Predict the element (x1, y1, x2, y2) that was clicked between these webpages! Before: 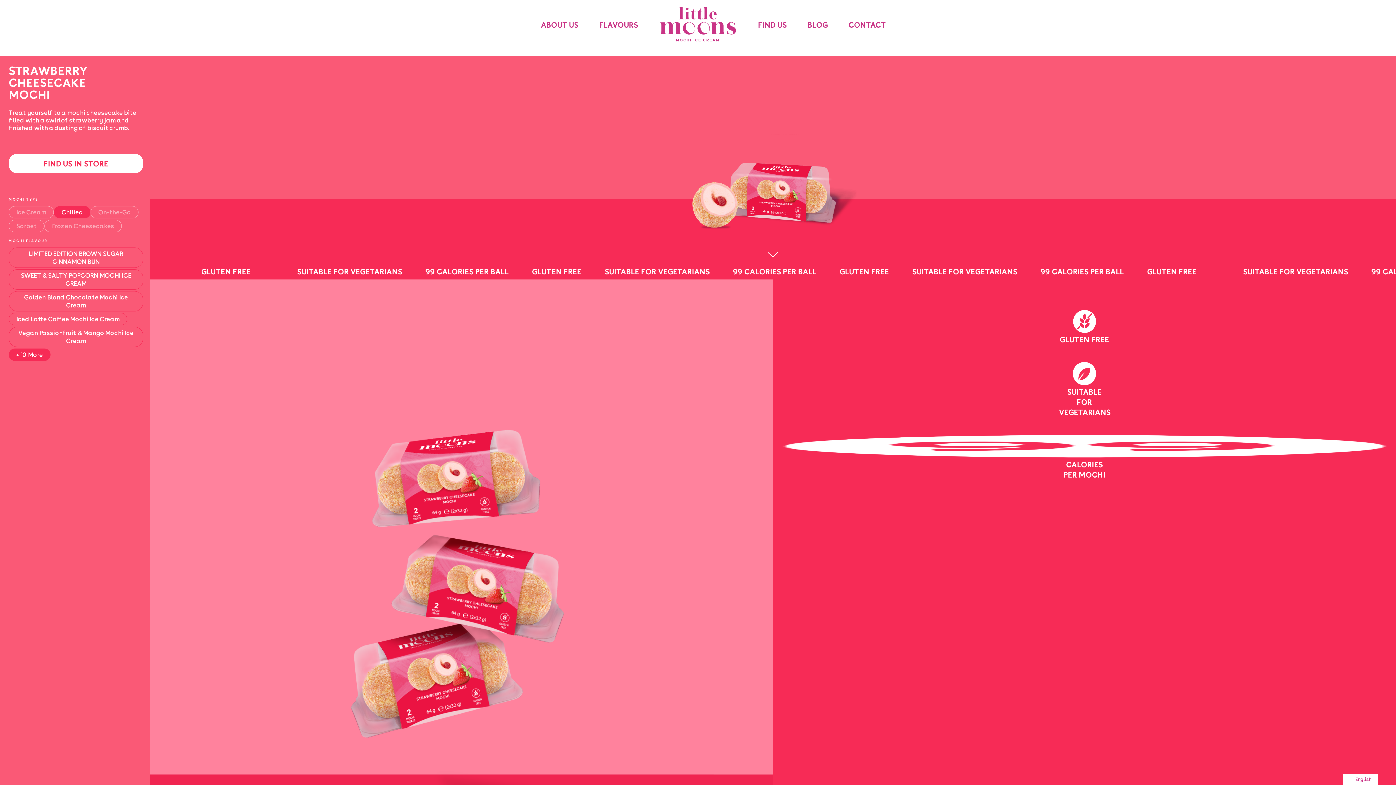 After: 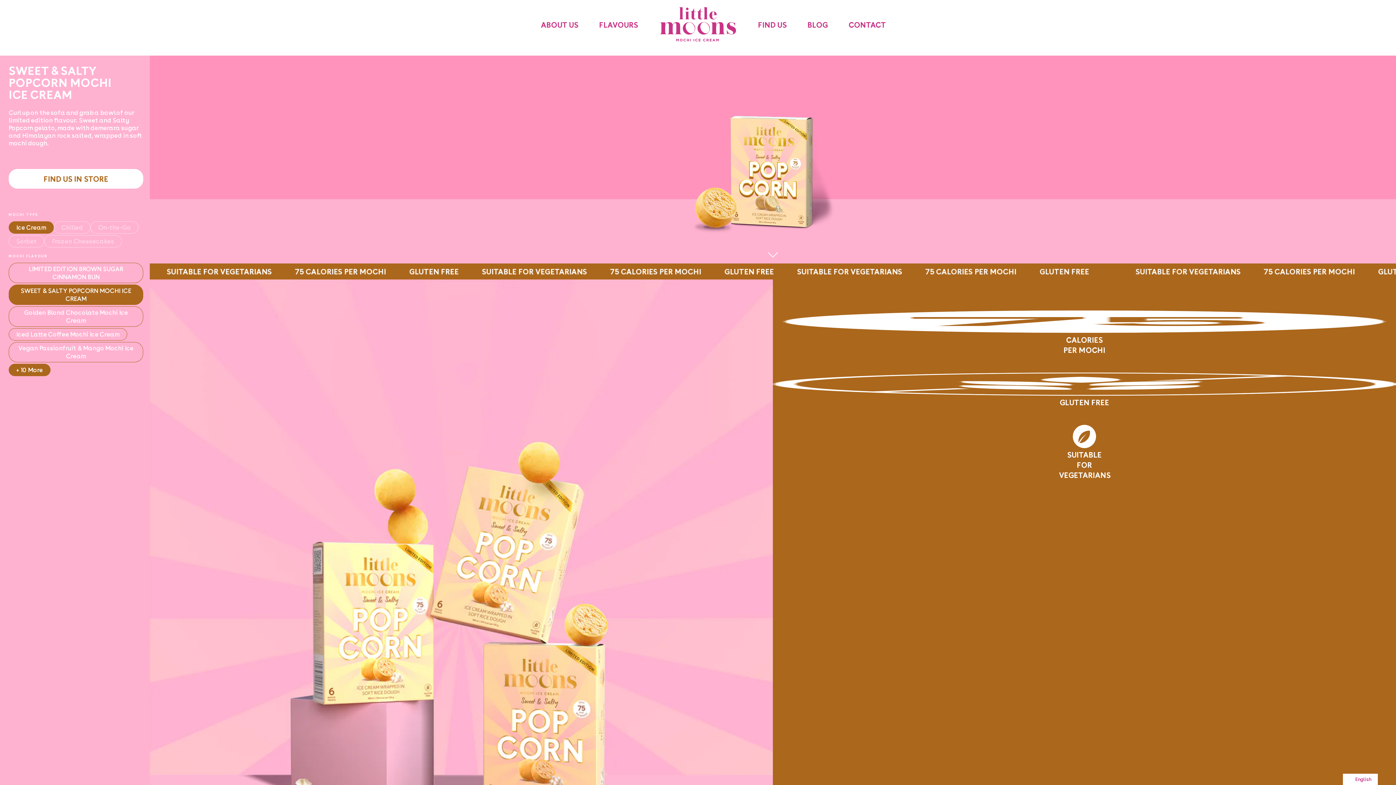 Action: label: SWEET & SALTY POPCORN MOCHI ICE CREAM bbox: (8, 269, 143, 289)